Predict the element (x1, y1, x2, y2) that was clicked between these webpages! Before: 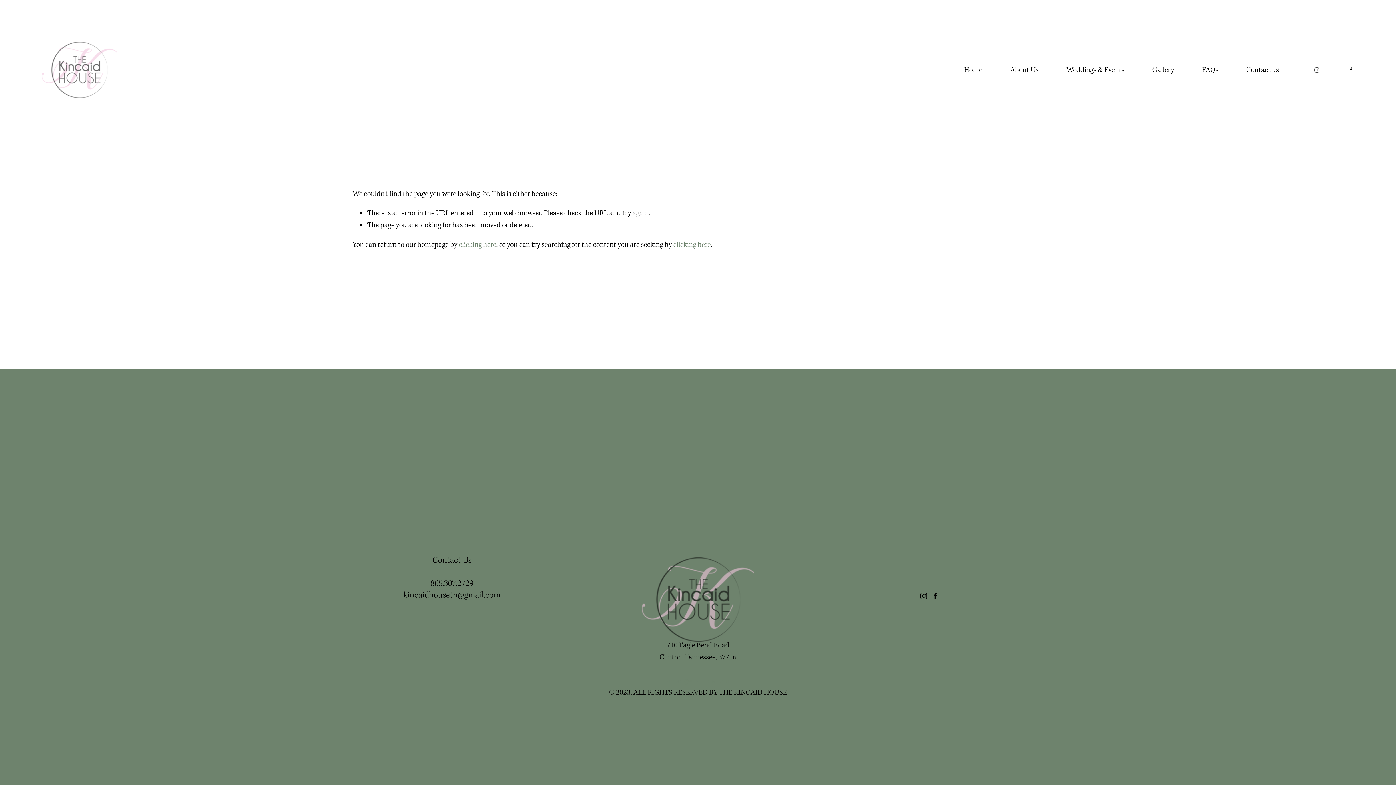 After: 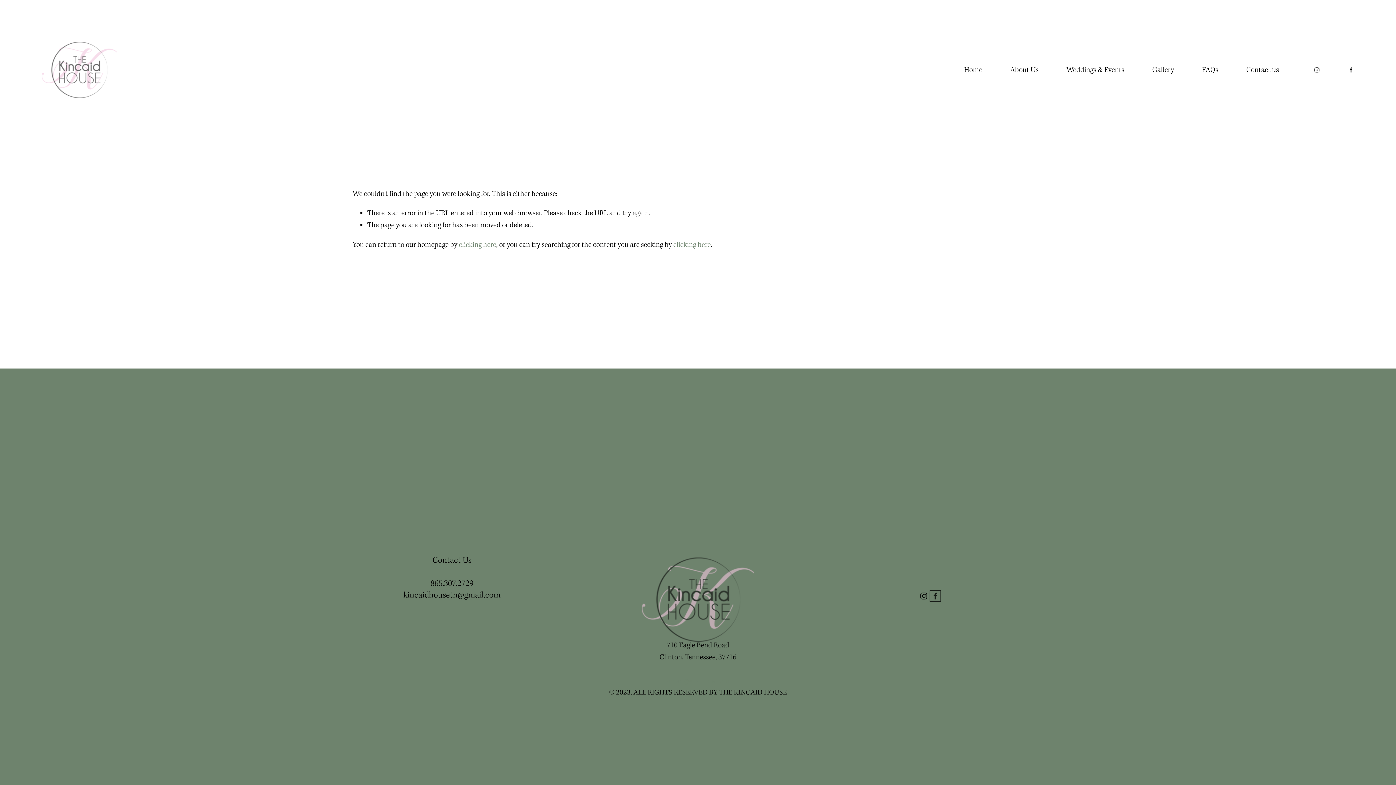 Action: bbox: (932, 592, 939, 599) label: Facebook